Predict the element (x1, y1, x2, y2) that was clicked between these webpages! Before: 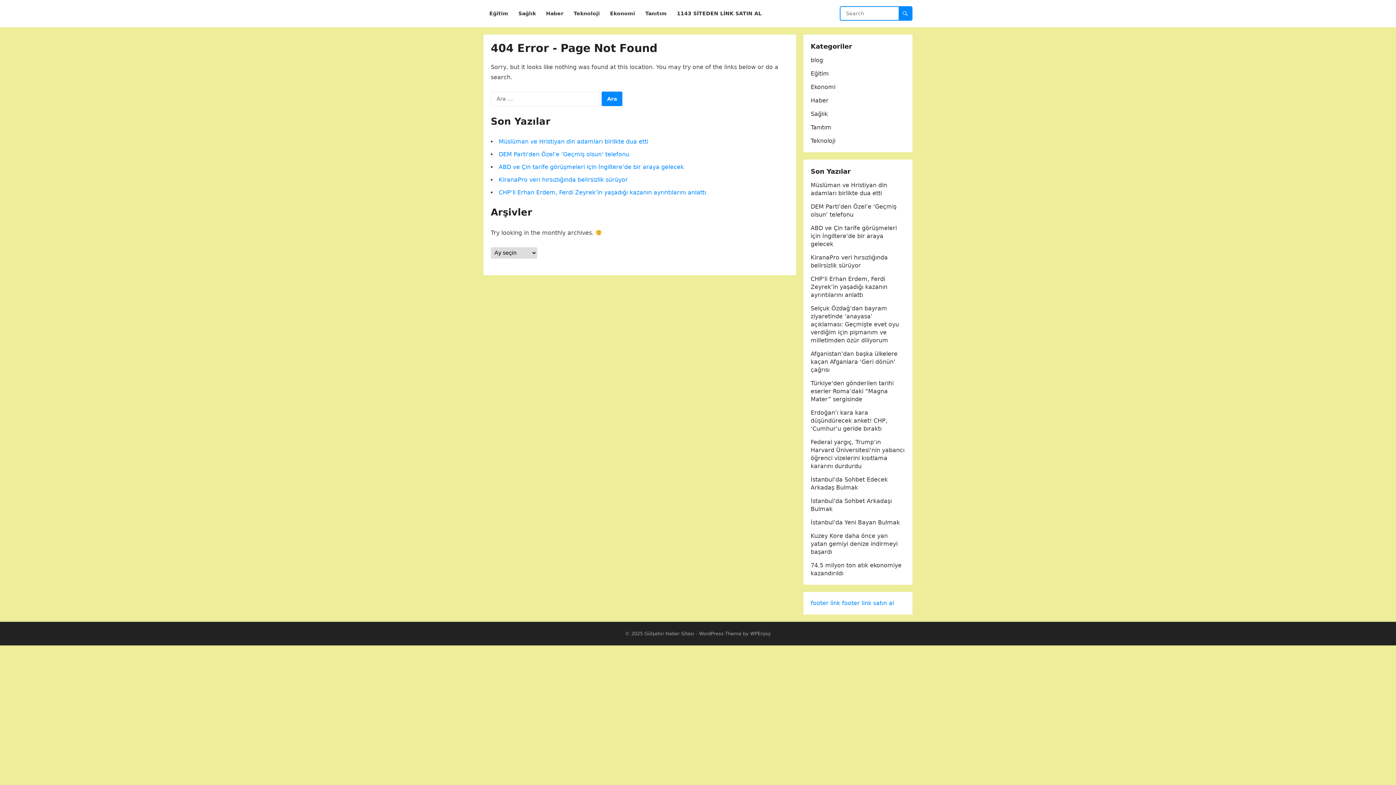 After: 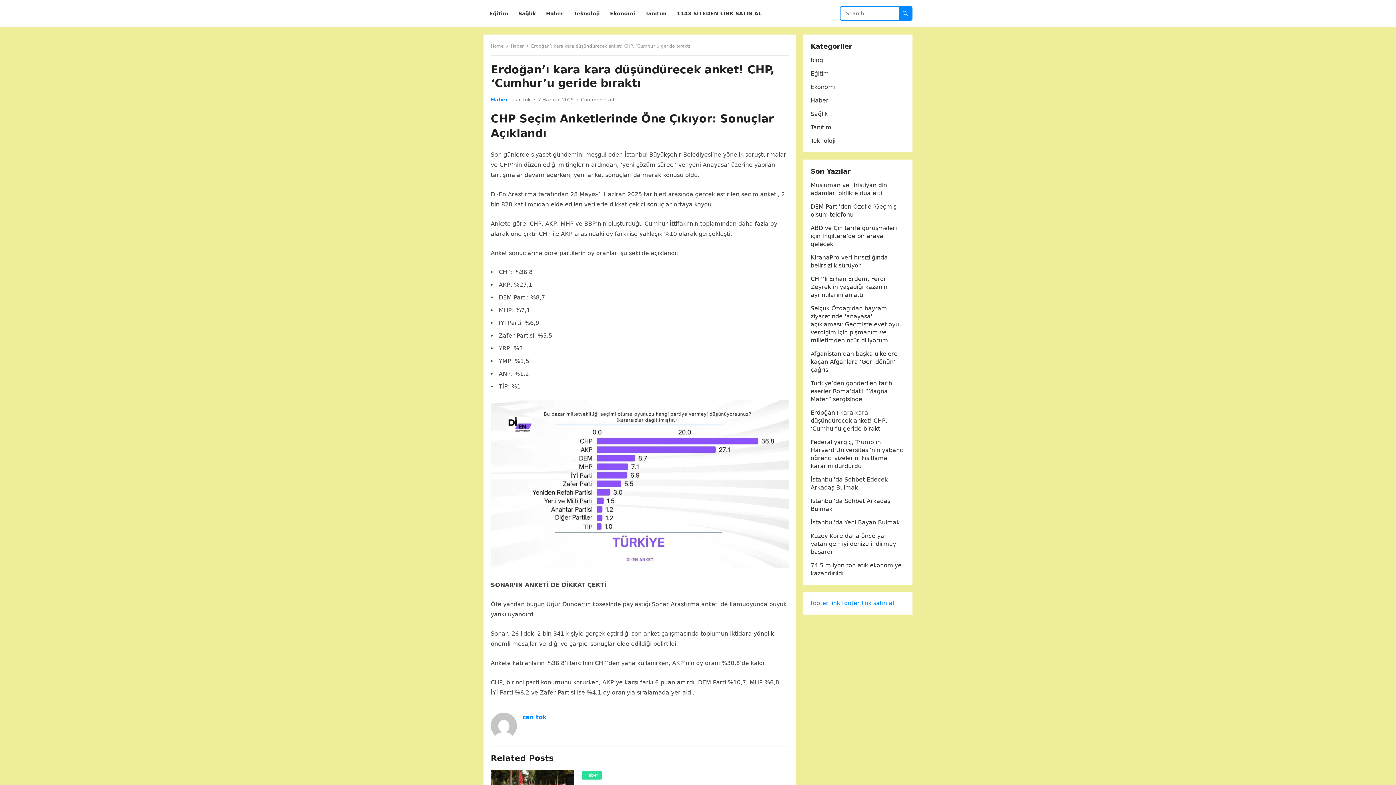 Action: label: Erdoğan’ı kara kara düşündürecek anket! CHP, ‘Cumhur’u geride bıraktı bbox: (810, 409, 887, 432)